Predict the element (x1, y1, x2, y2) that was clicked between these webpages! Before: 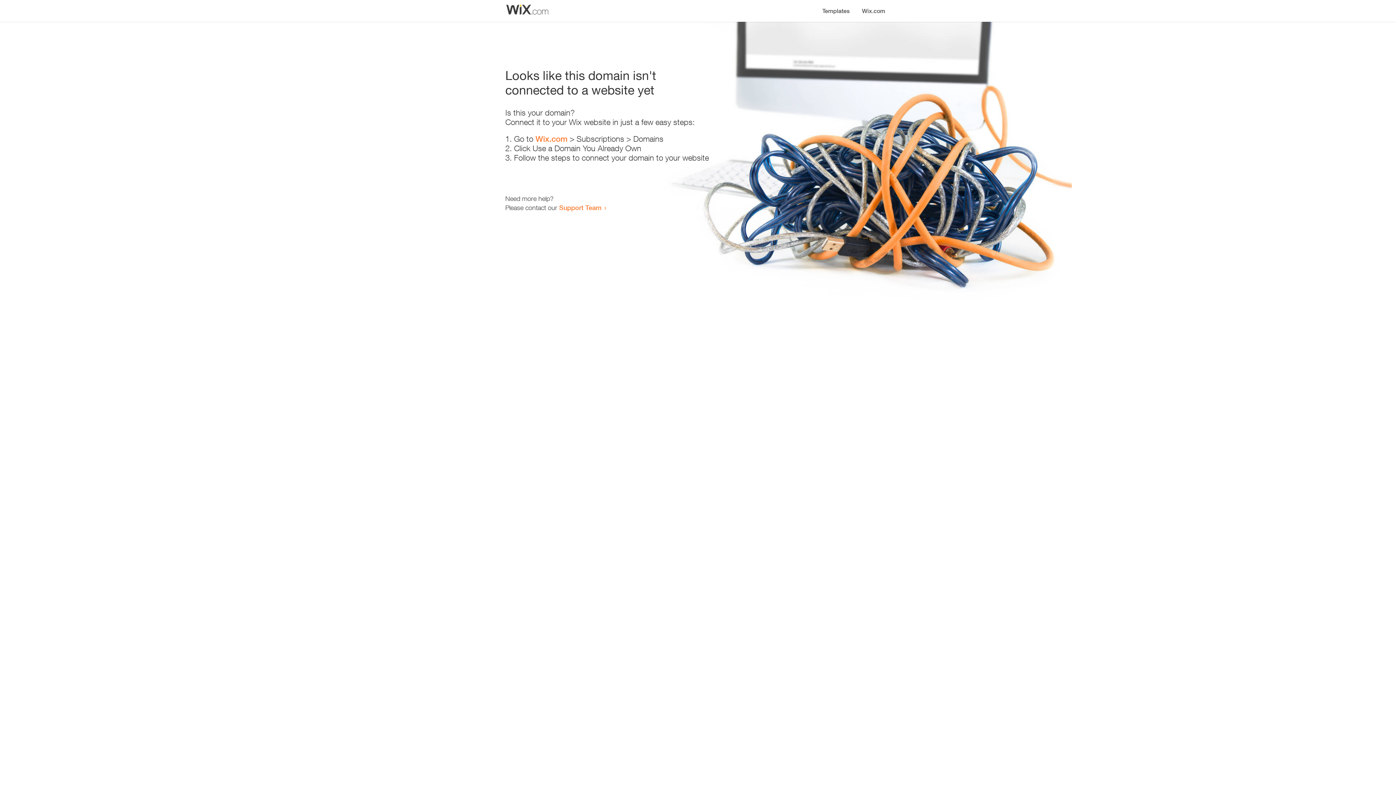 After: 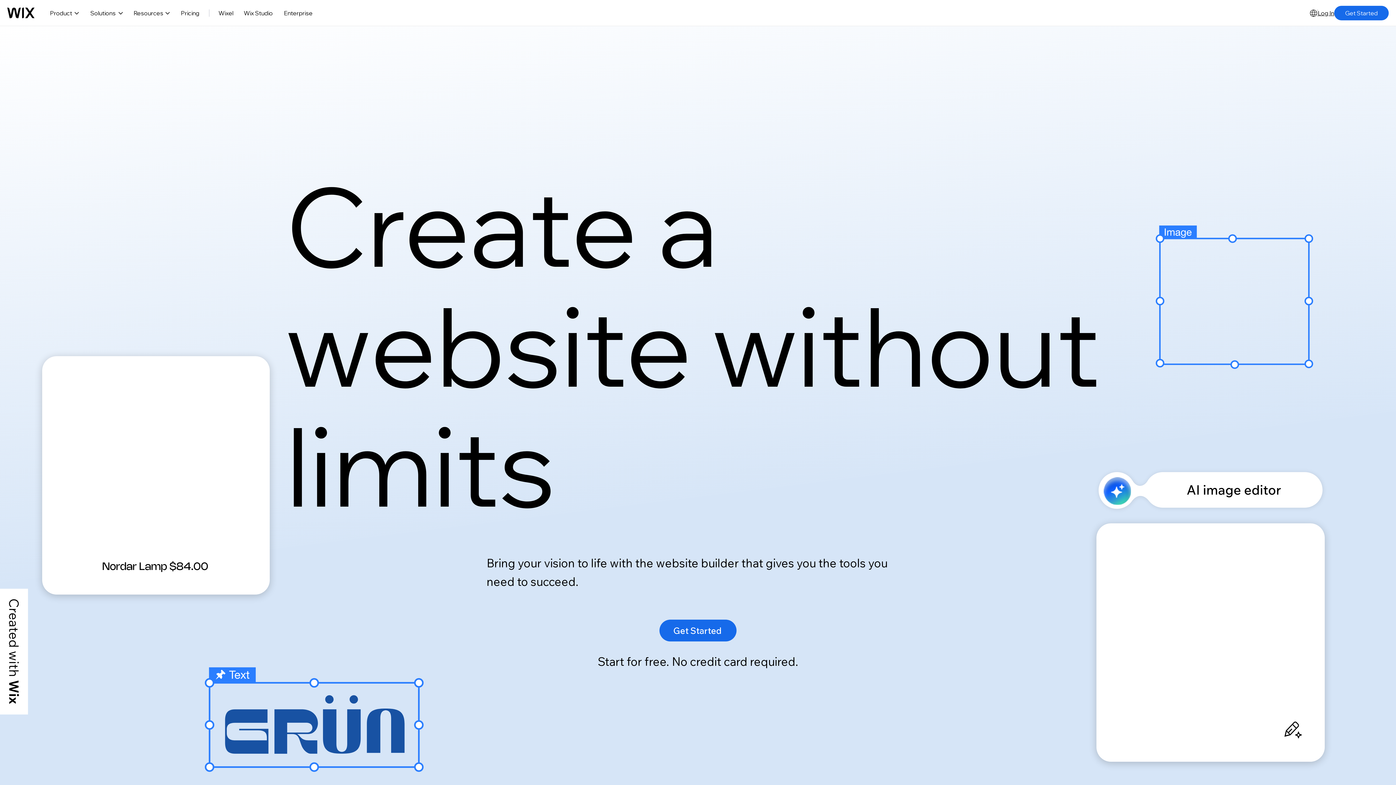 Action: bbox: (856, 0, 890, 14) label: Wix.com